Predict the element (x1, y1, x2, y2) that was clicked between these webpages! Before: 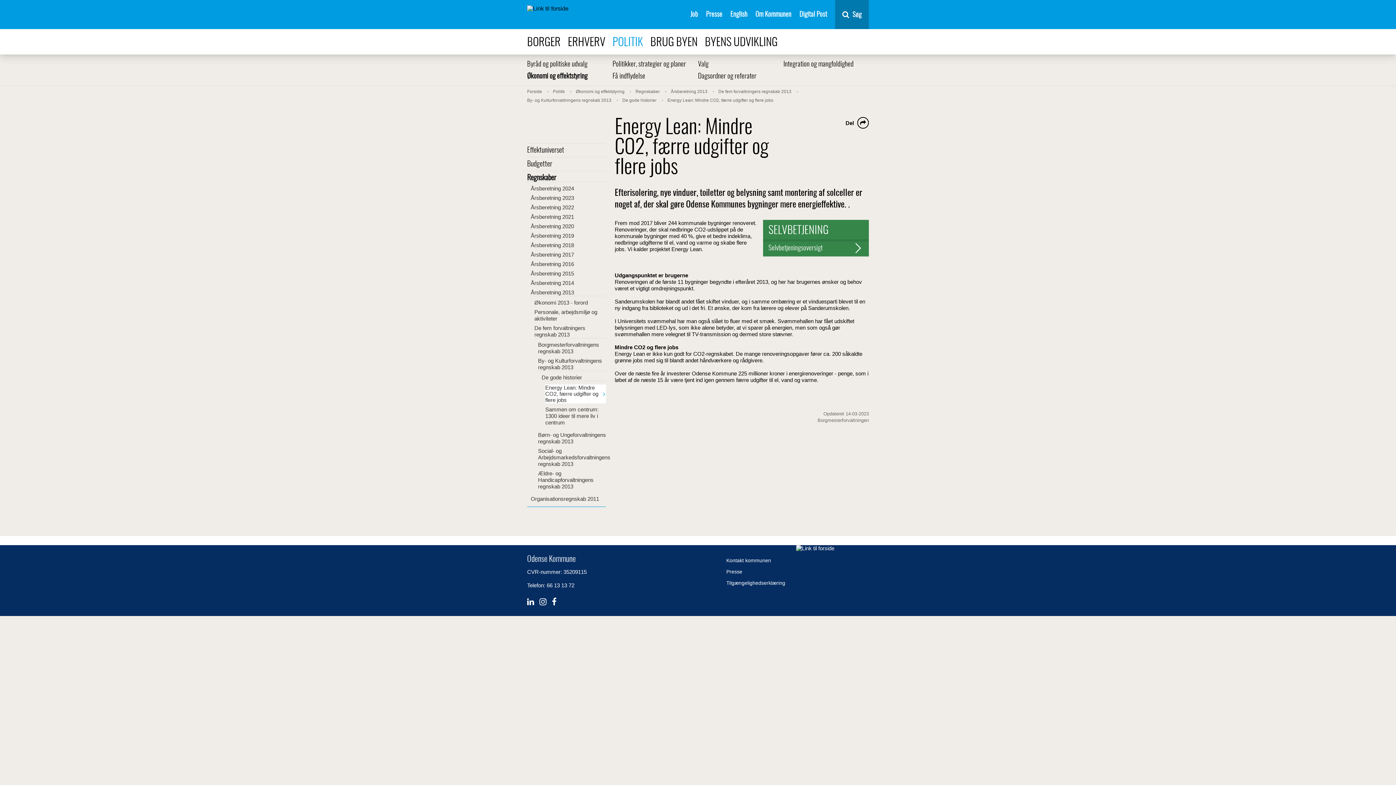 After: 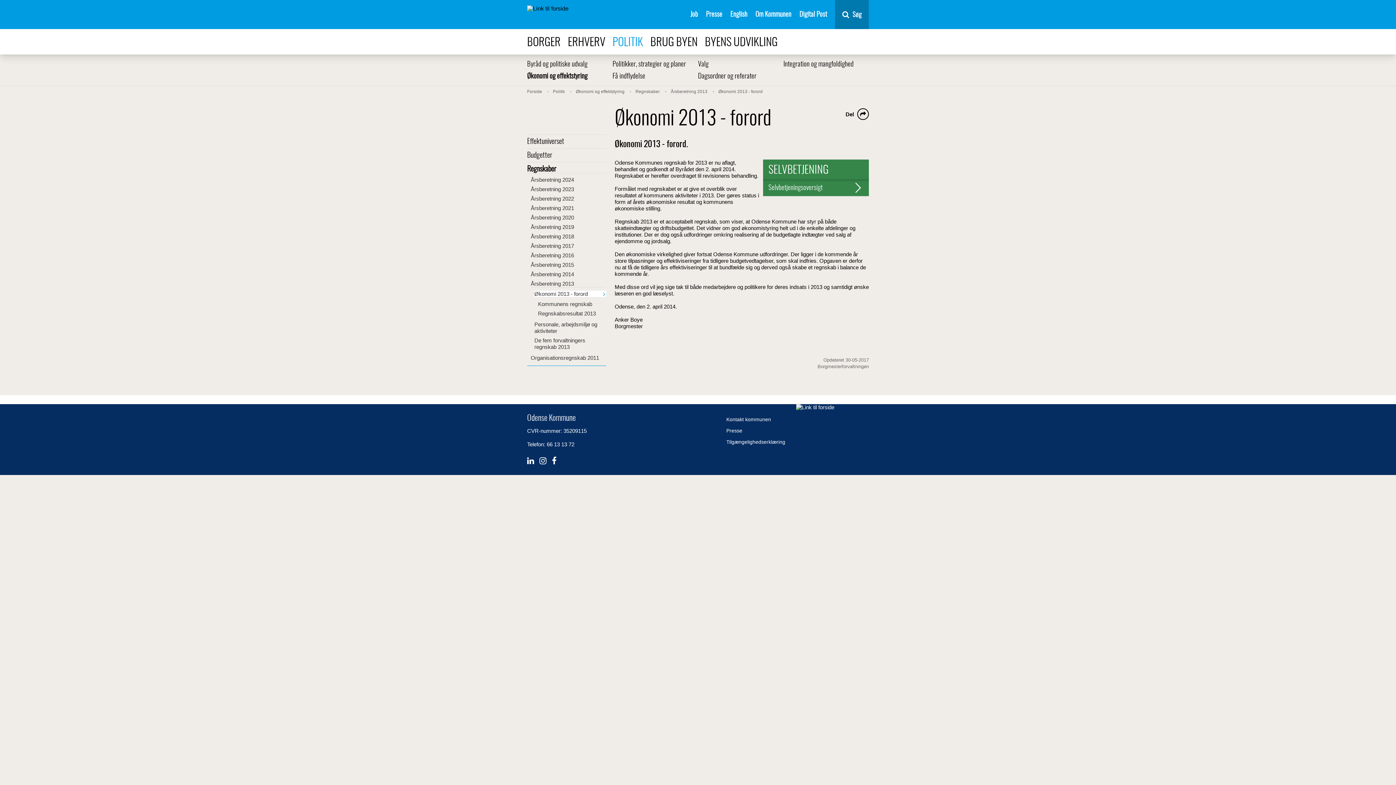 Action: label: Økonomi 2013 - forord bbox: (534, 299, 588, 306)